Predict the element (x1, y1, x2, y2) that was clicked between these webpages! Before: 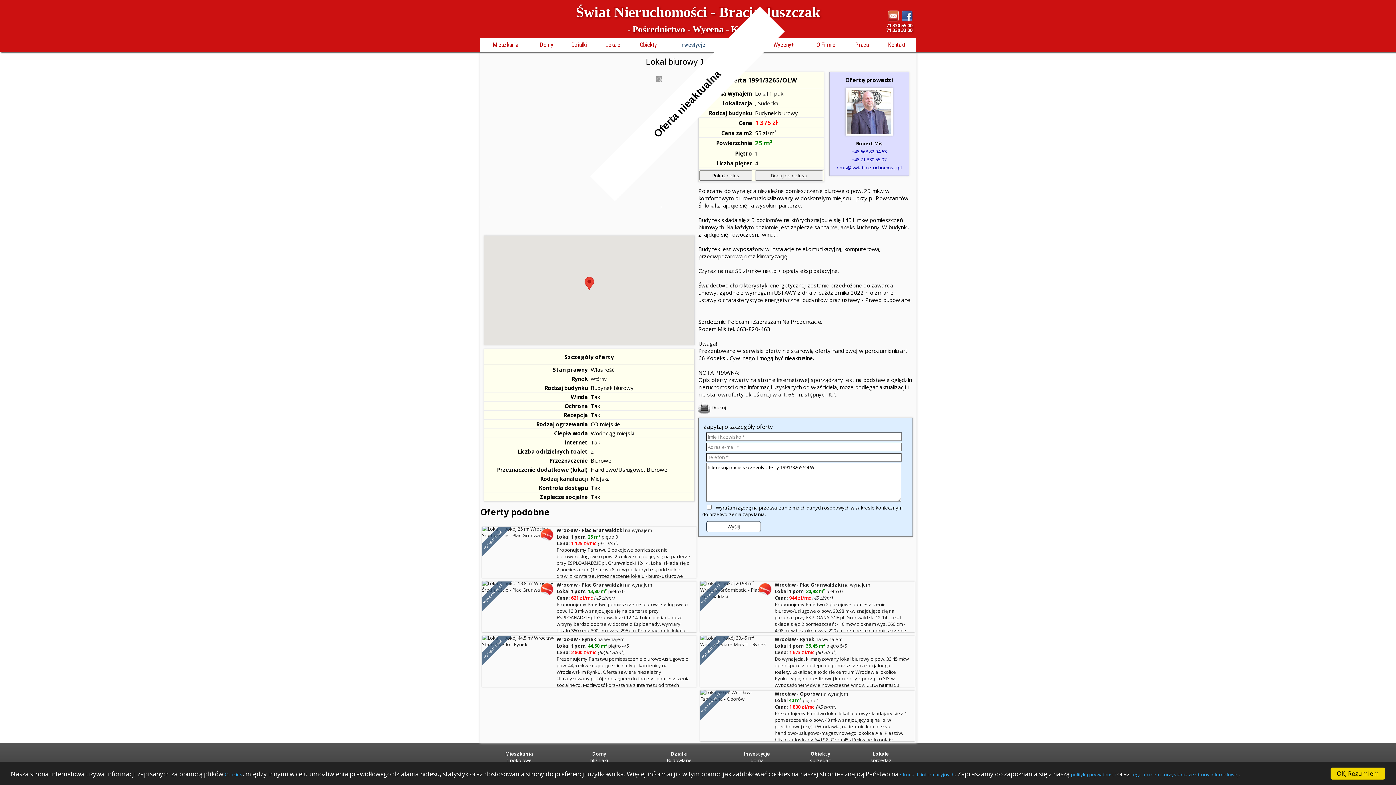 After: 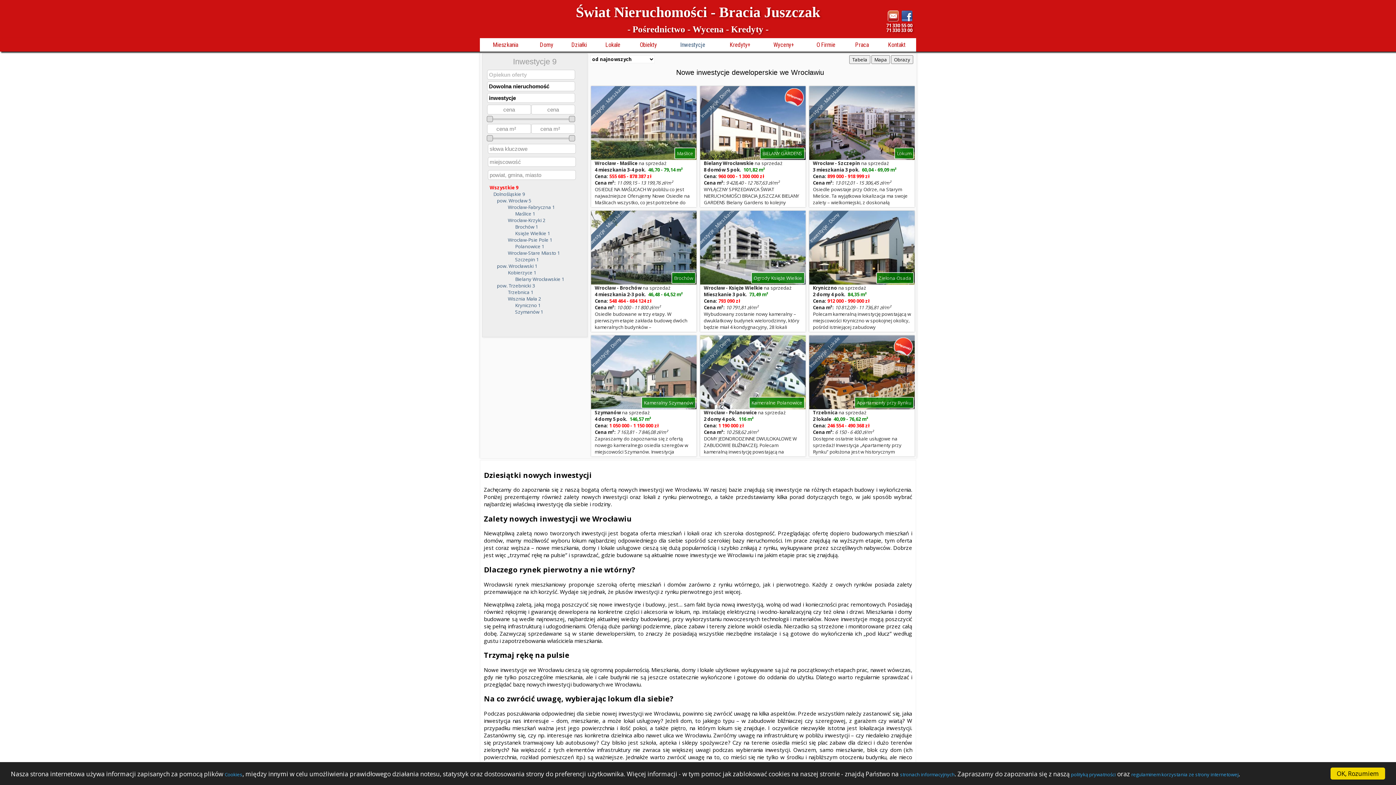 Action: label: Inwestycje bbox: (667, 38, 718, 51)